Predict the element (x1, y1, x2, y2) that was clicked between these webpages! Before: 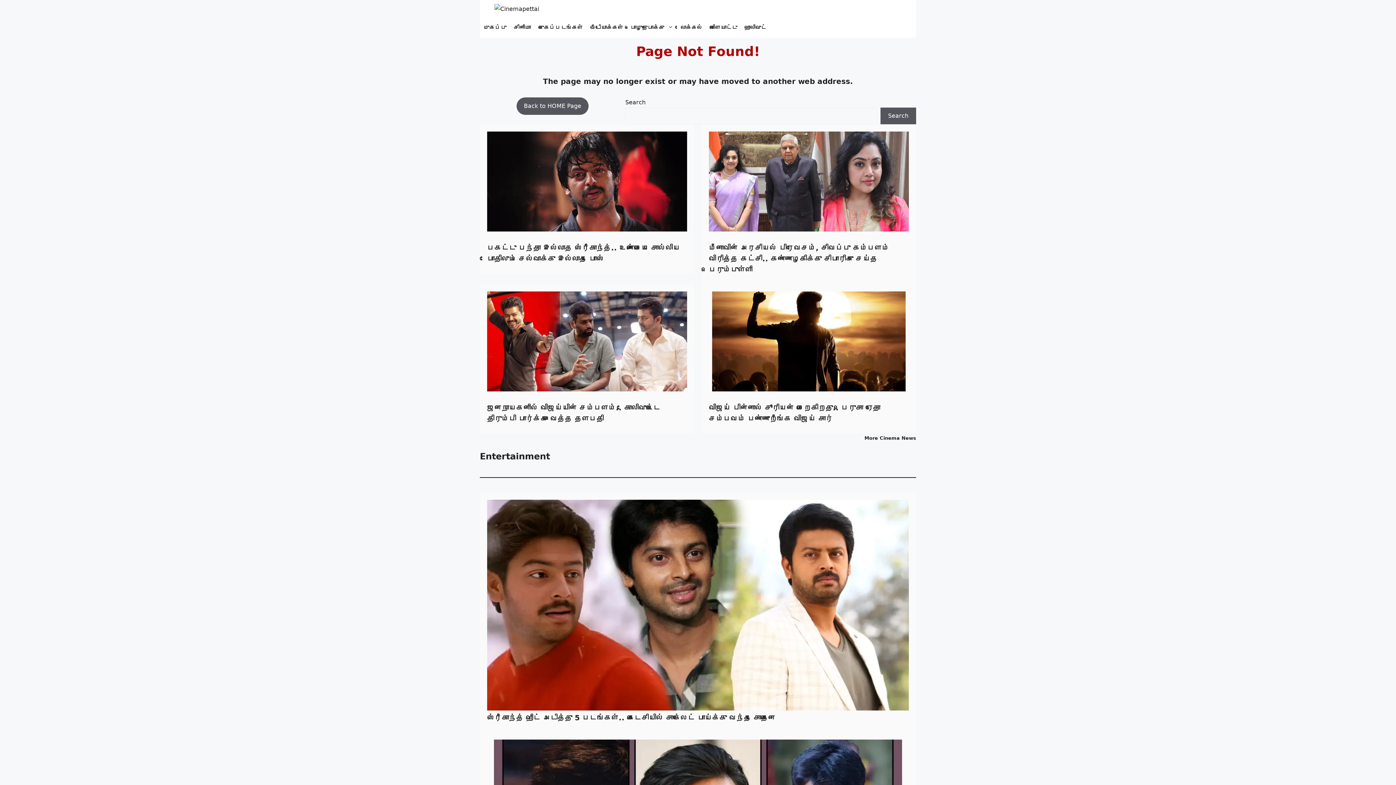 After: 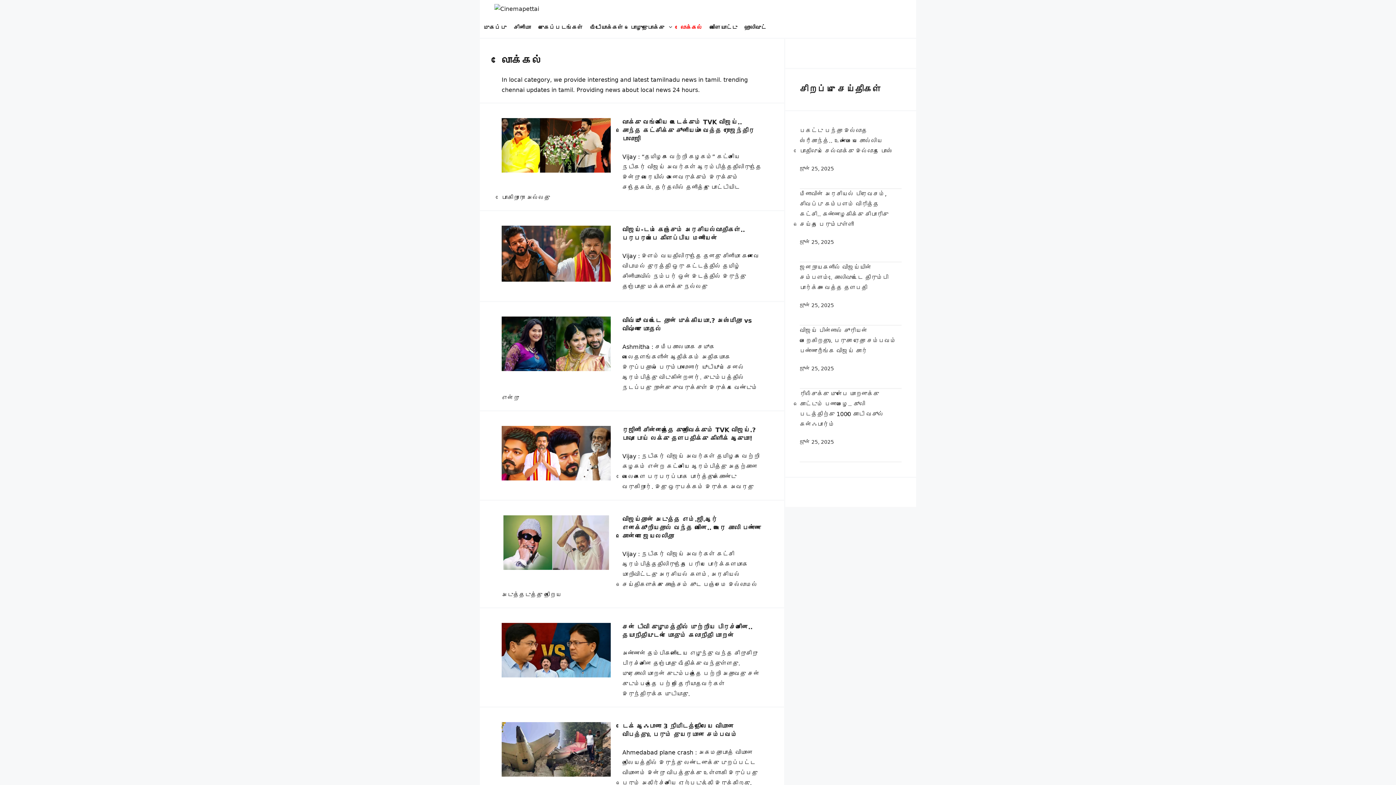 Action: bbox: (677, 17, 706, 37) label: லோக்கல்